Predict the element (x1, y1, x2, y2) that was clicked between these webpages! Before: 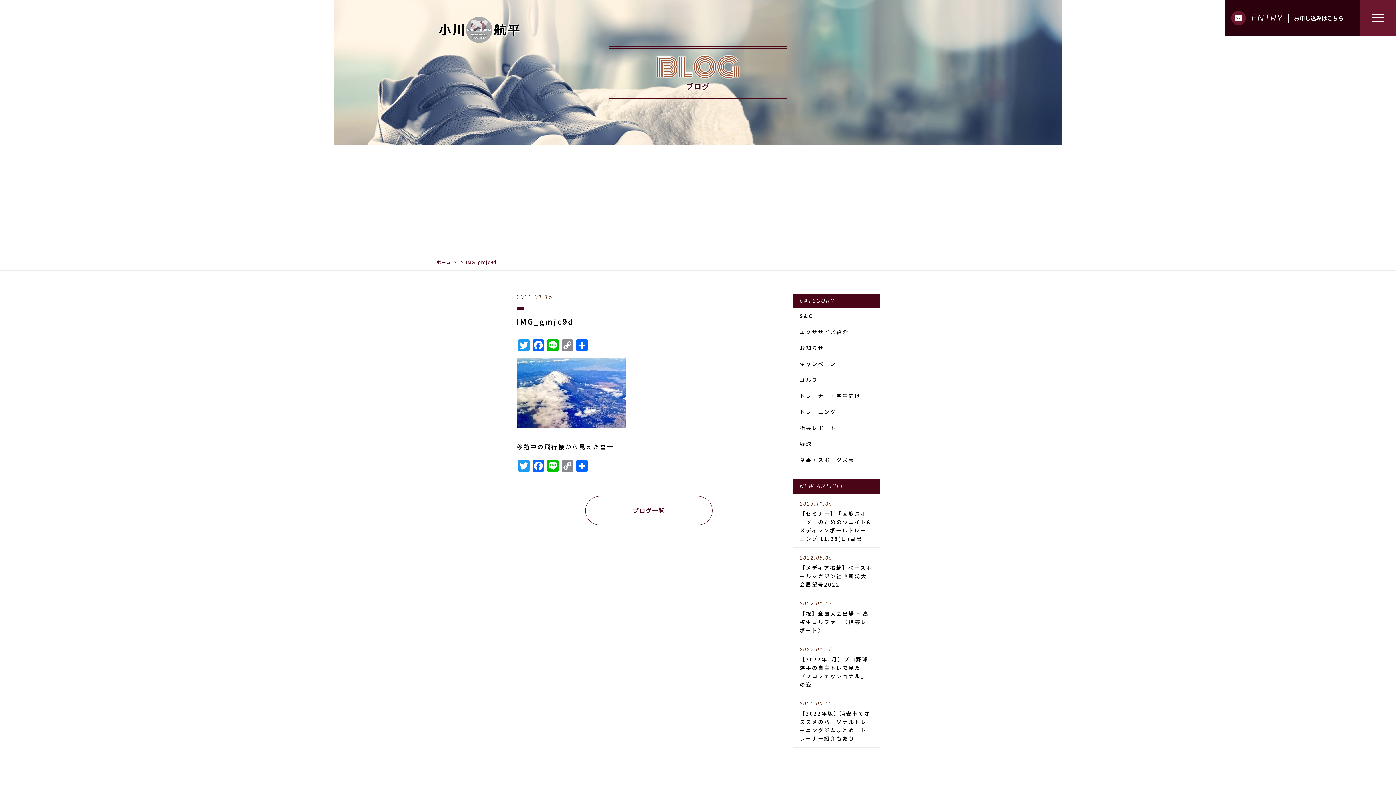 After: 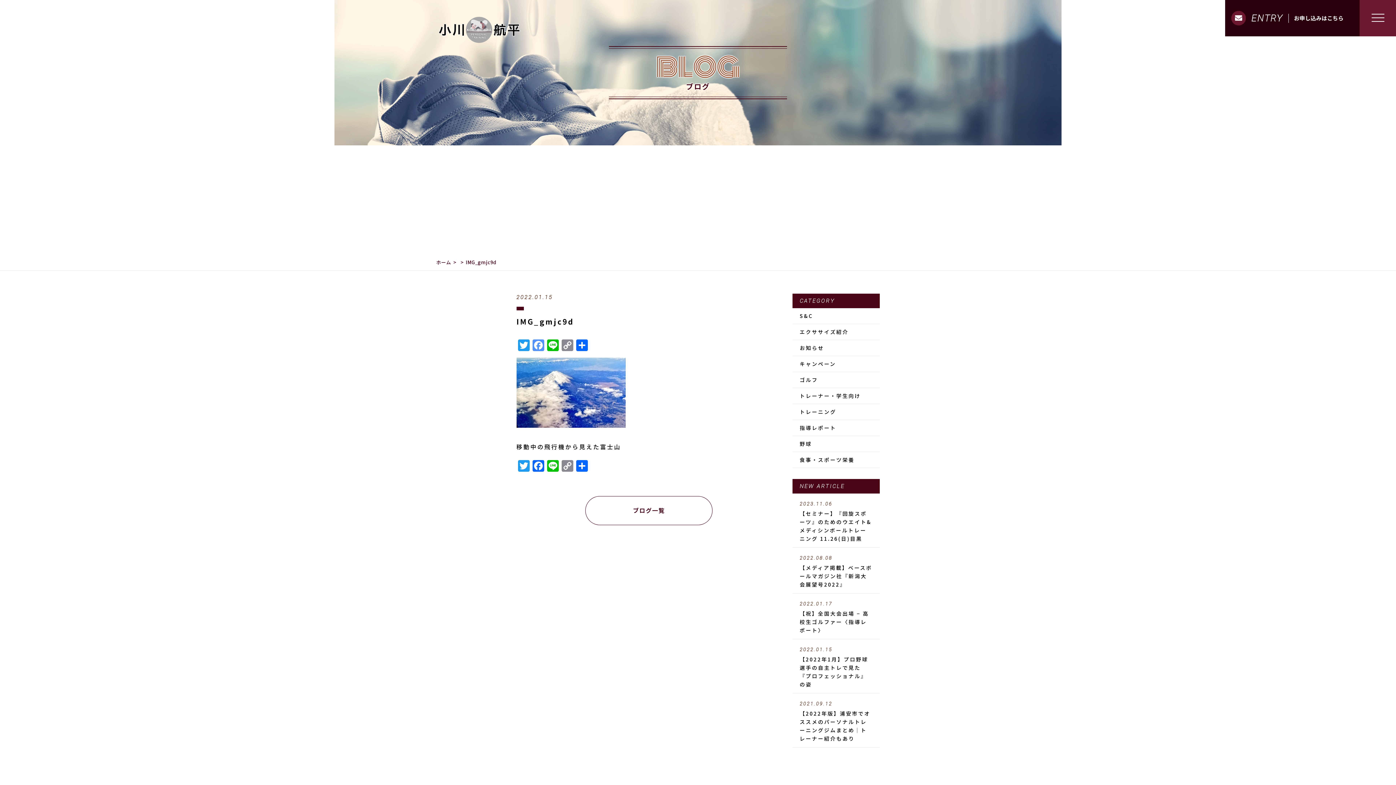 Action: bbox: (531, 339, 545, 351) label: Facebook